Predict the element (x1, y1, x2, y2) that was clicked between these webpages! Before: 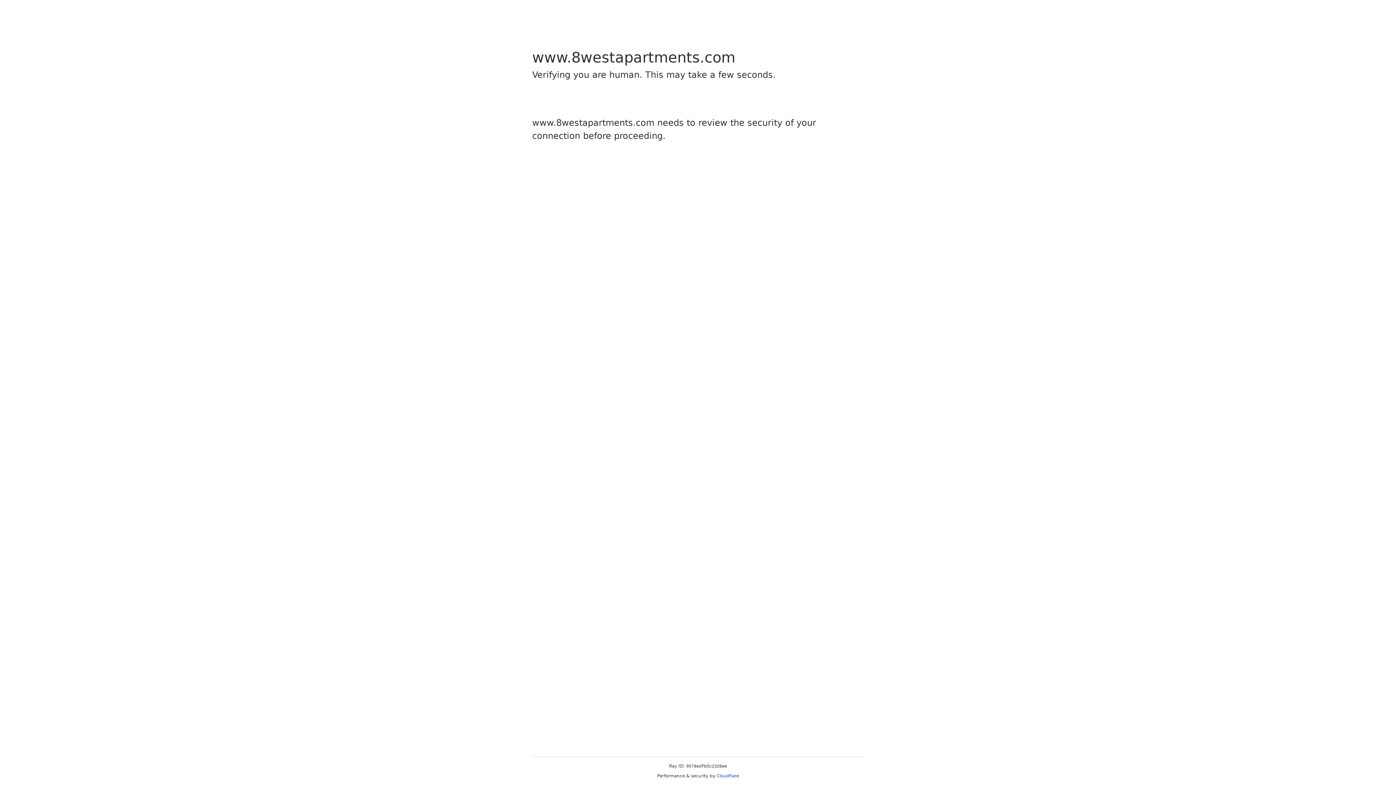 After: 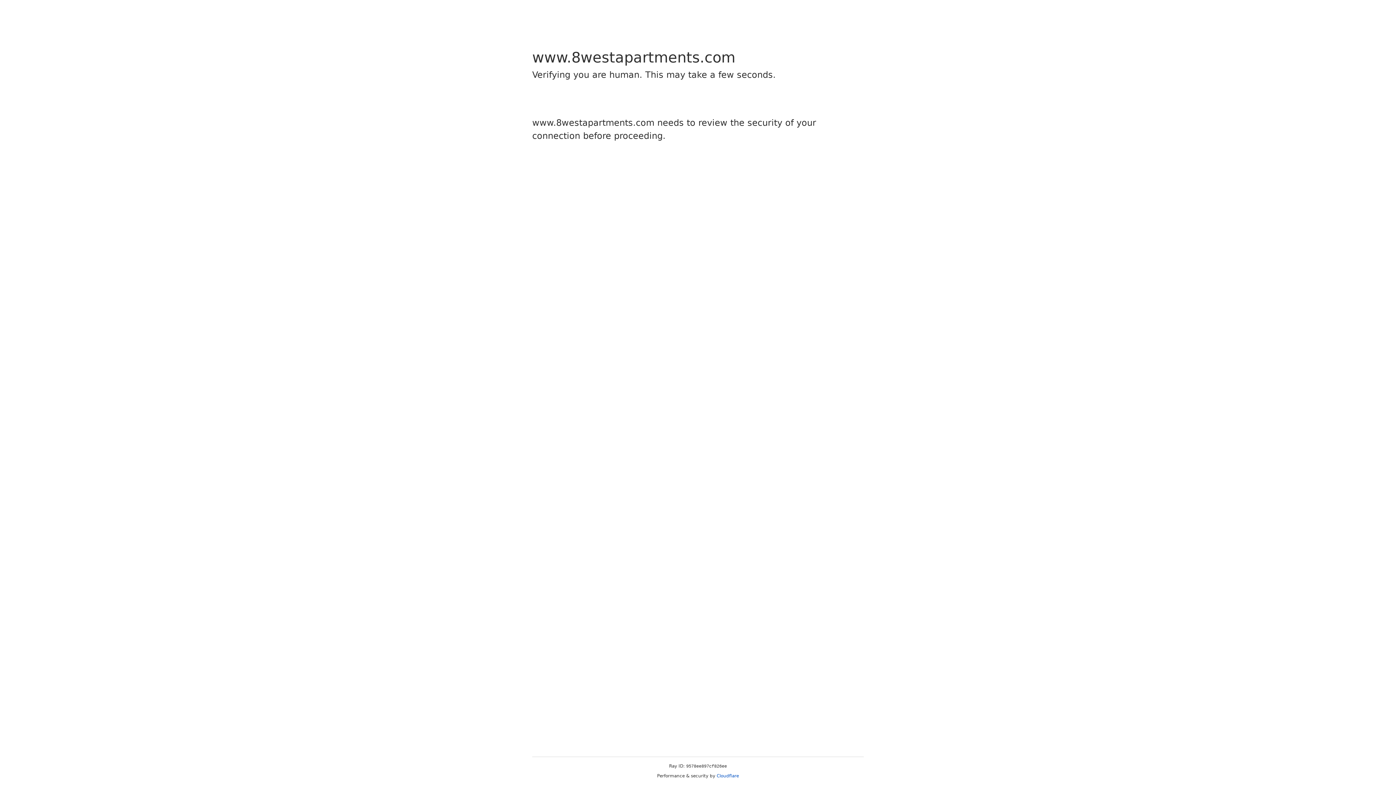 Action: bbox: (716, 773, 739, 778) label: Cloudflare